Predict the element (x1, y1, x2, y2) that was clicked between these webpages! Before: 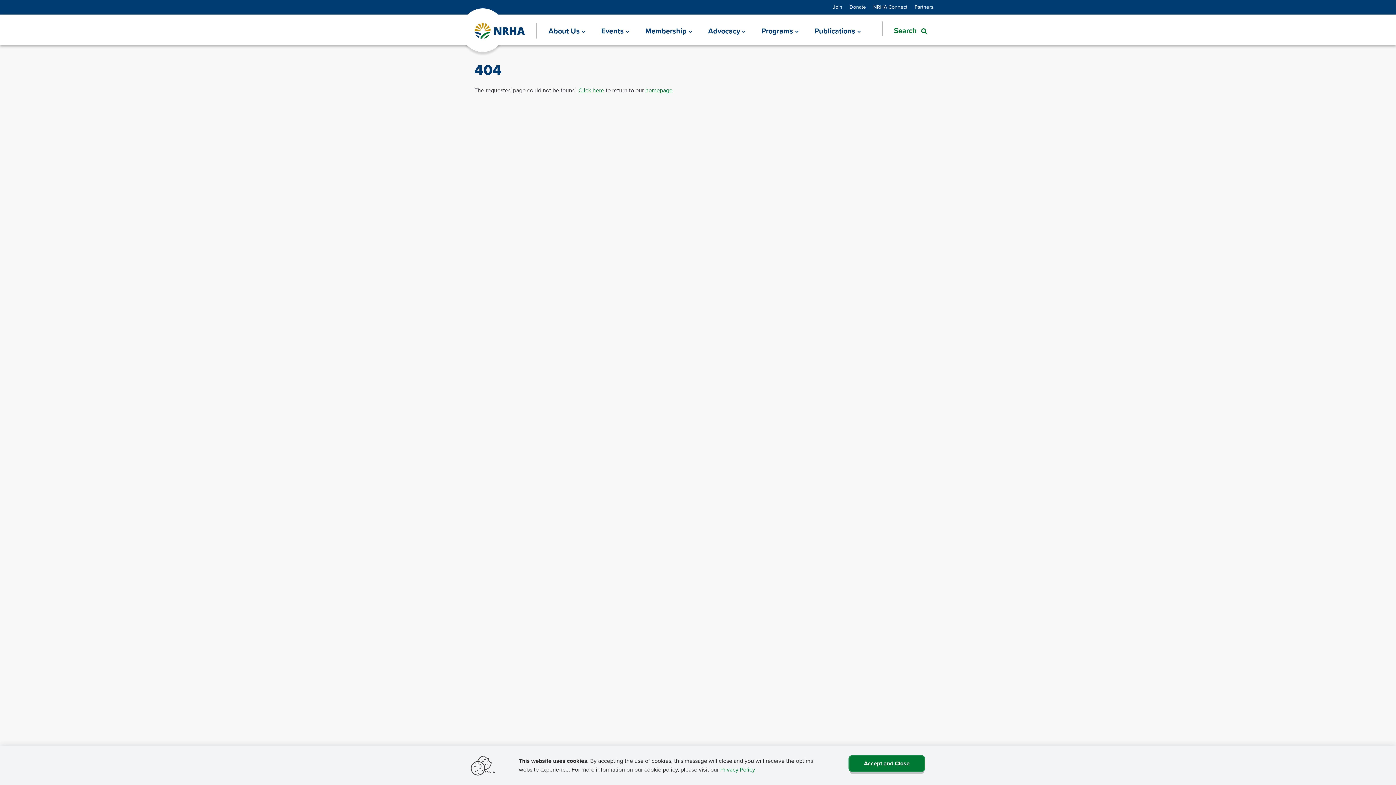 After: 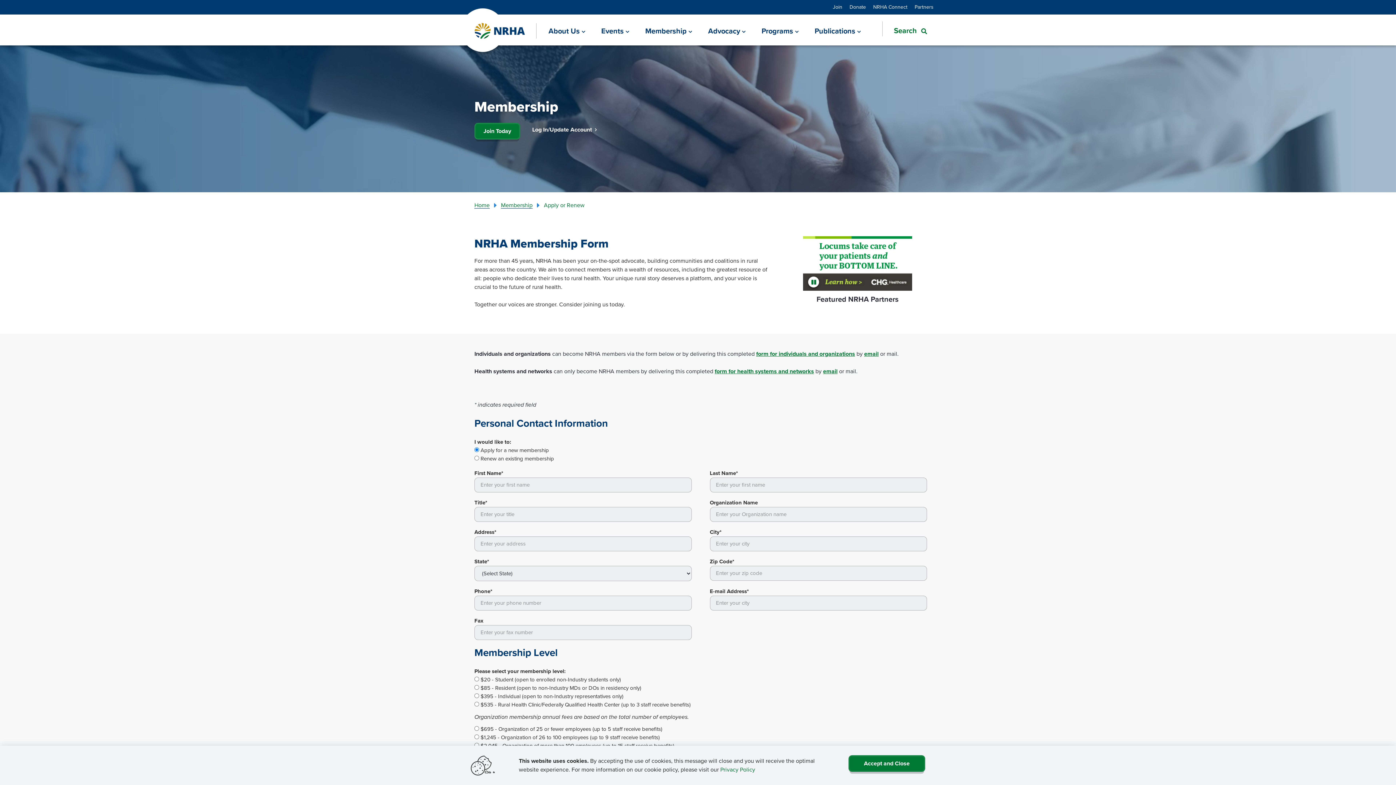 Action: label: Membership bbox: (637, 16, 700, 45)